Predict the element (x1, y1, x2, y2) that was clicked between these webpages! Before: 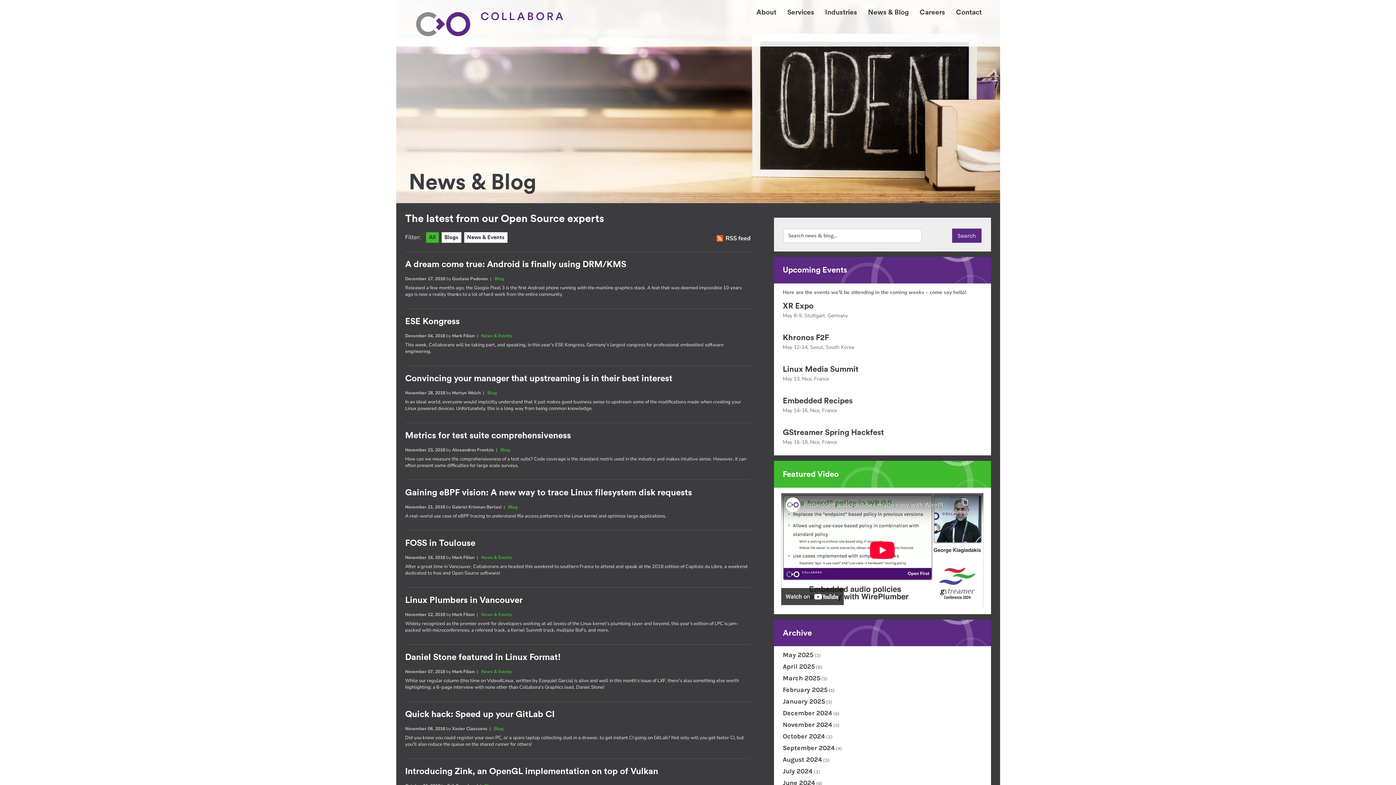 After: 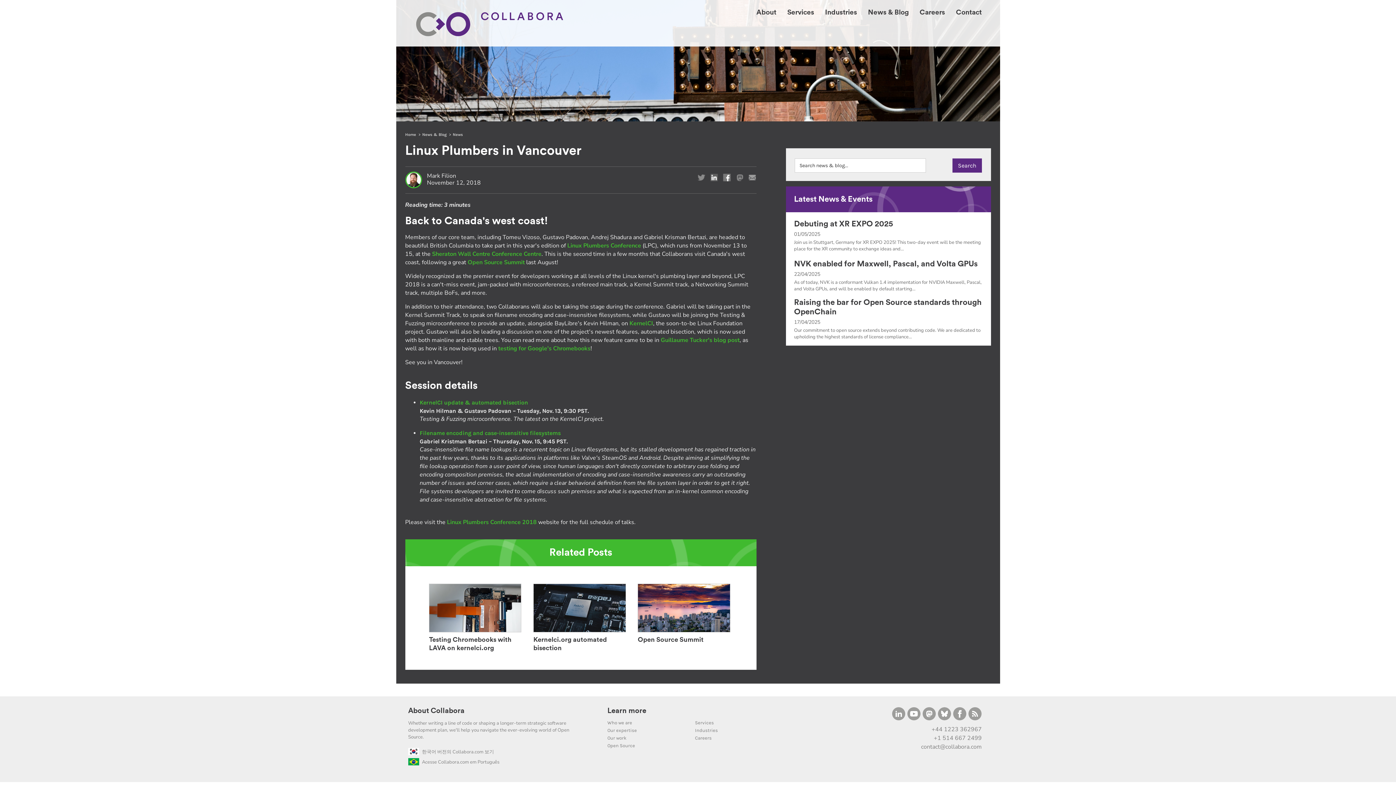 Action: bbox: (405, 596, 522, 605) label: Linux Plumbers in Vancouver